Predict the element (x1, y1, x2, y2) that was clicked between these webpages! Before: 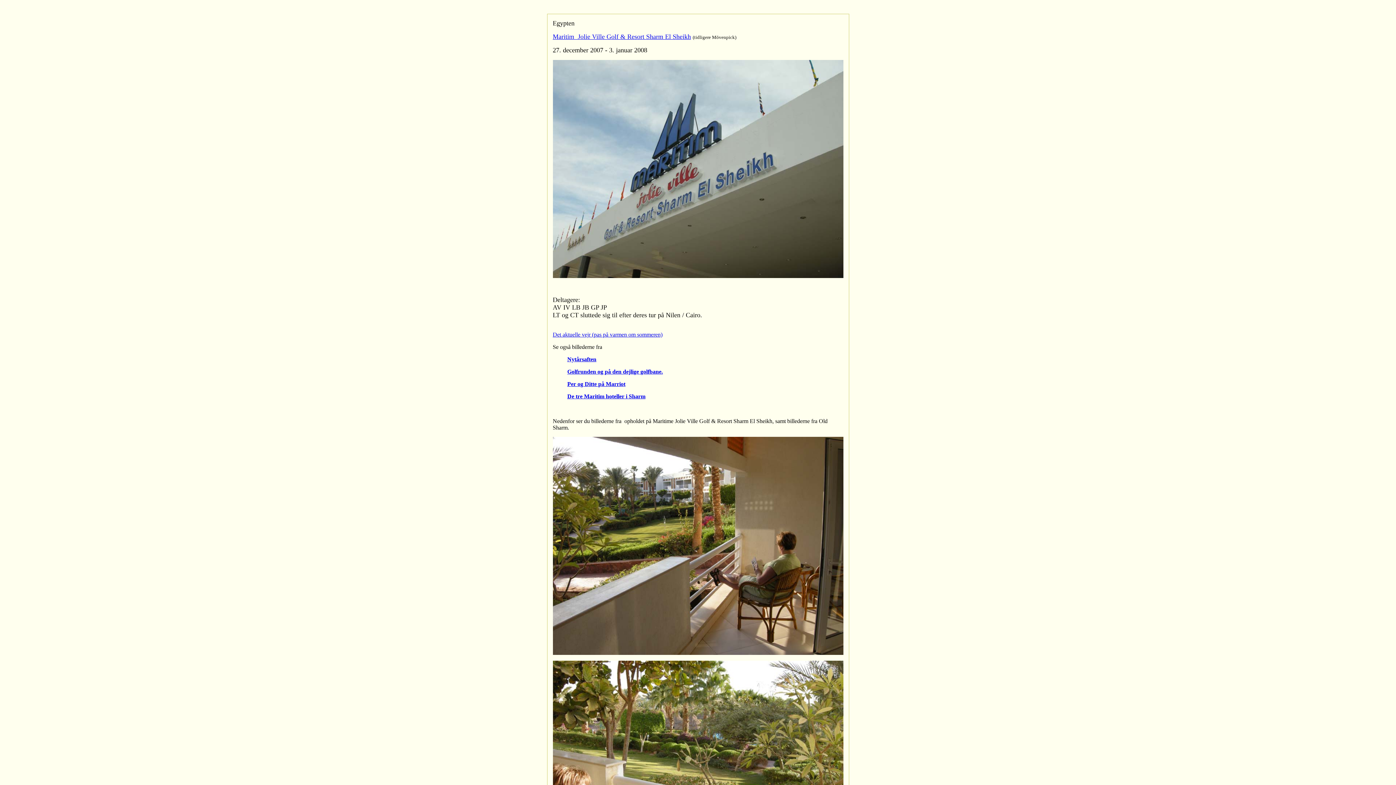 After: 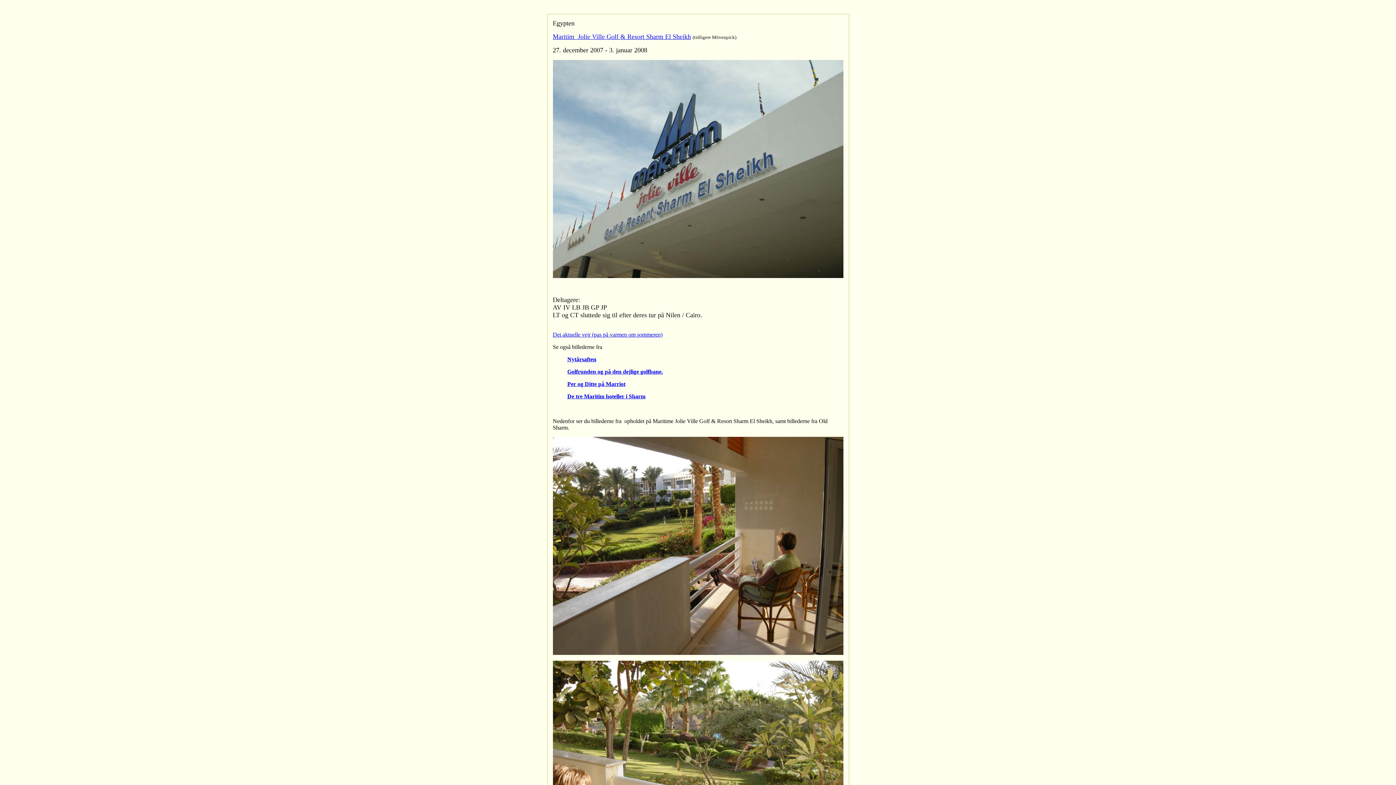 Action: label: Maritim  Jolie Ville Golf & Resort Sharm El Sheikh bbox: (552, 33, 691, 40)